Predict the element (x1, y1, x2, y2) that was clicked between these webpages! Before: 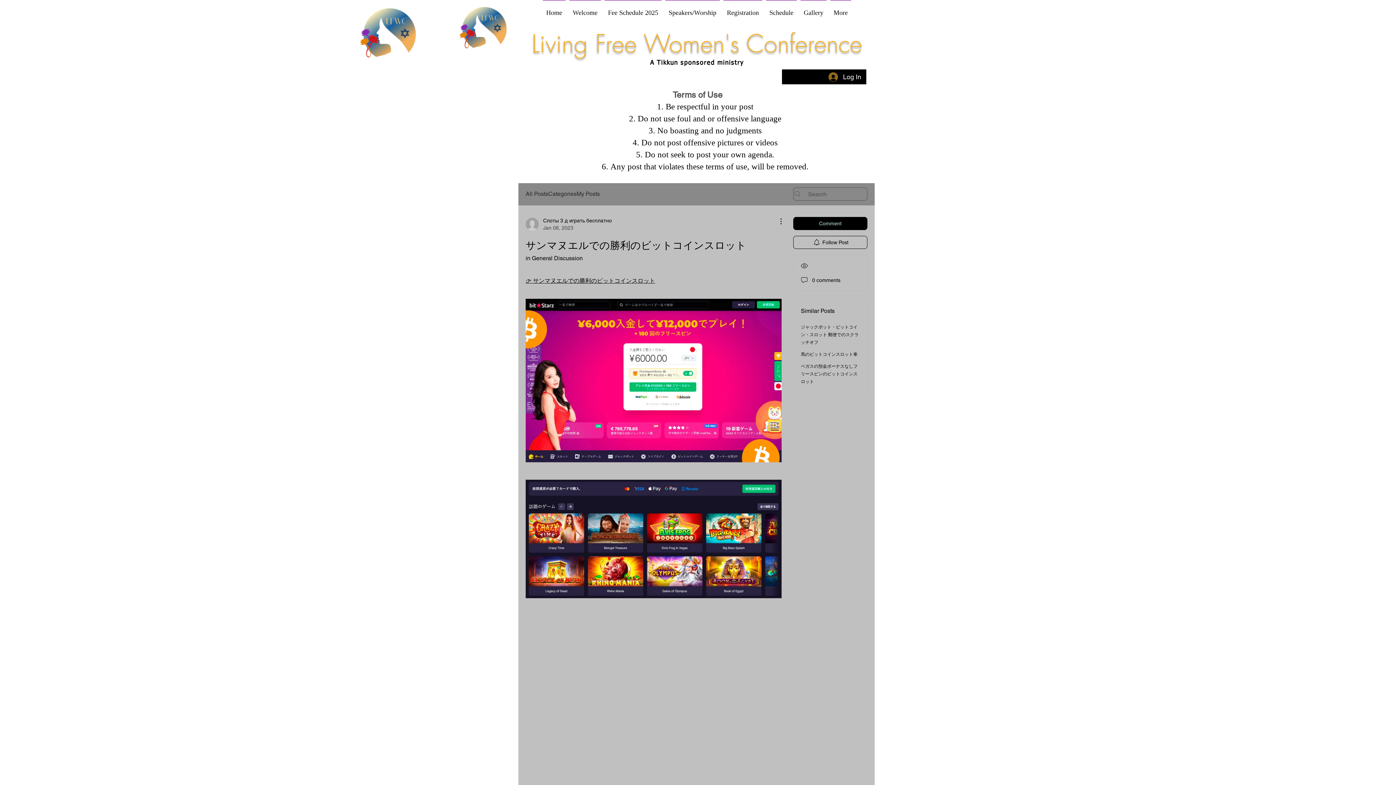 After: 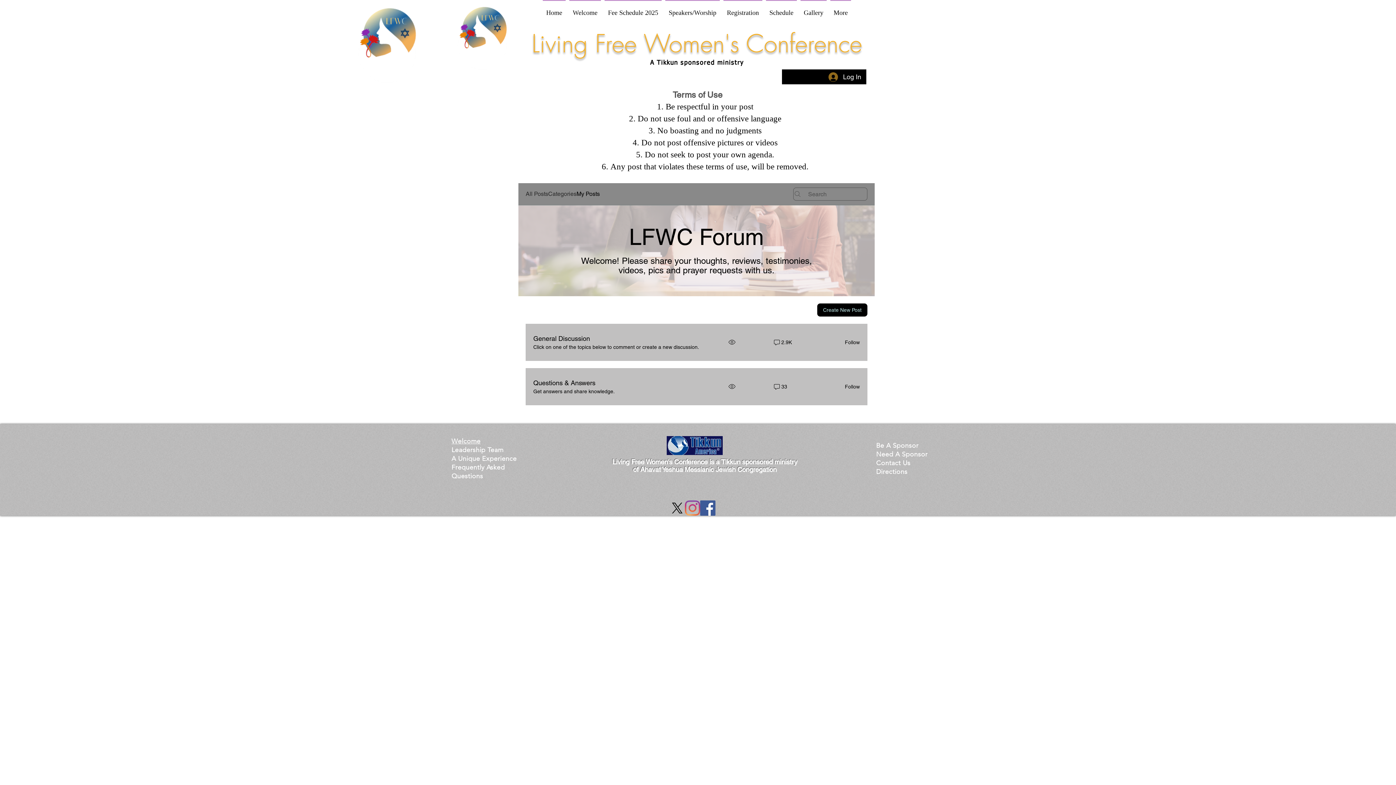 Action: label: My Posts bbox: (576, 189, 600, 198)